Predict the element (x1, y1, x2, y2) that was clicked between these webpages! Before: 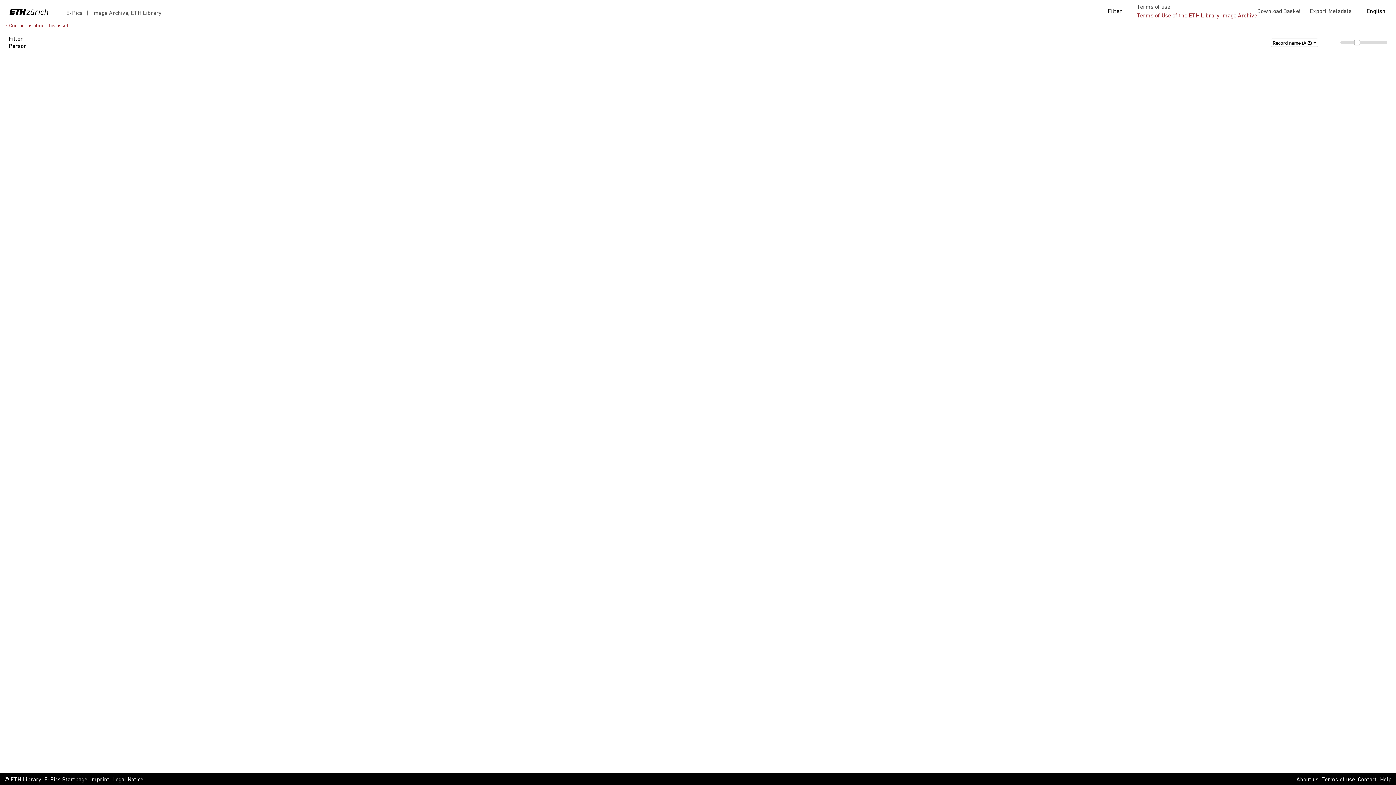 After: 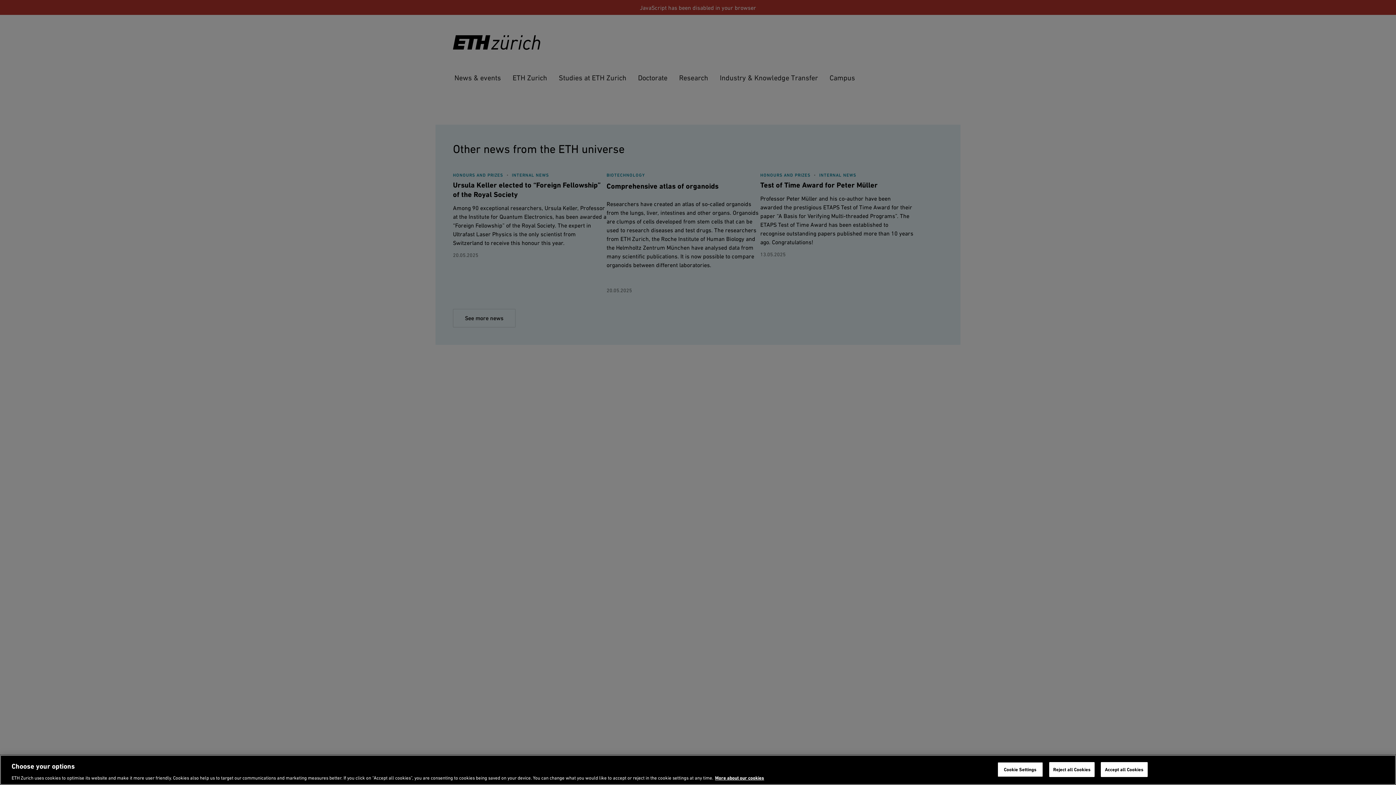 Action: bbox: (0, 0, 66, 23)